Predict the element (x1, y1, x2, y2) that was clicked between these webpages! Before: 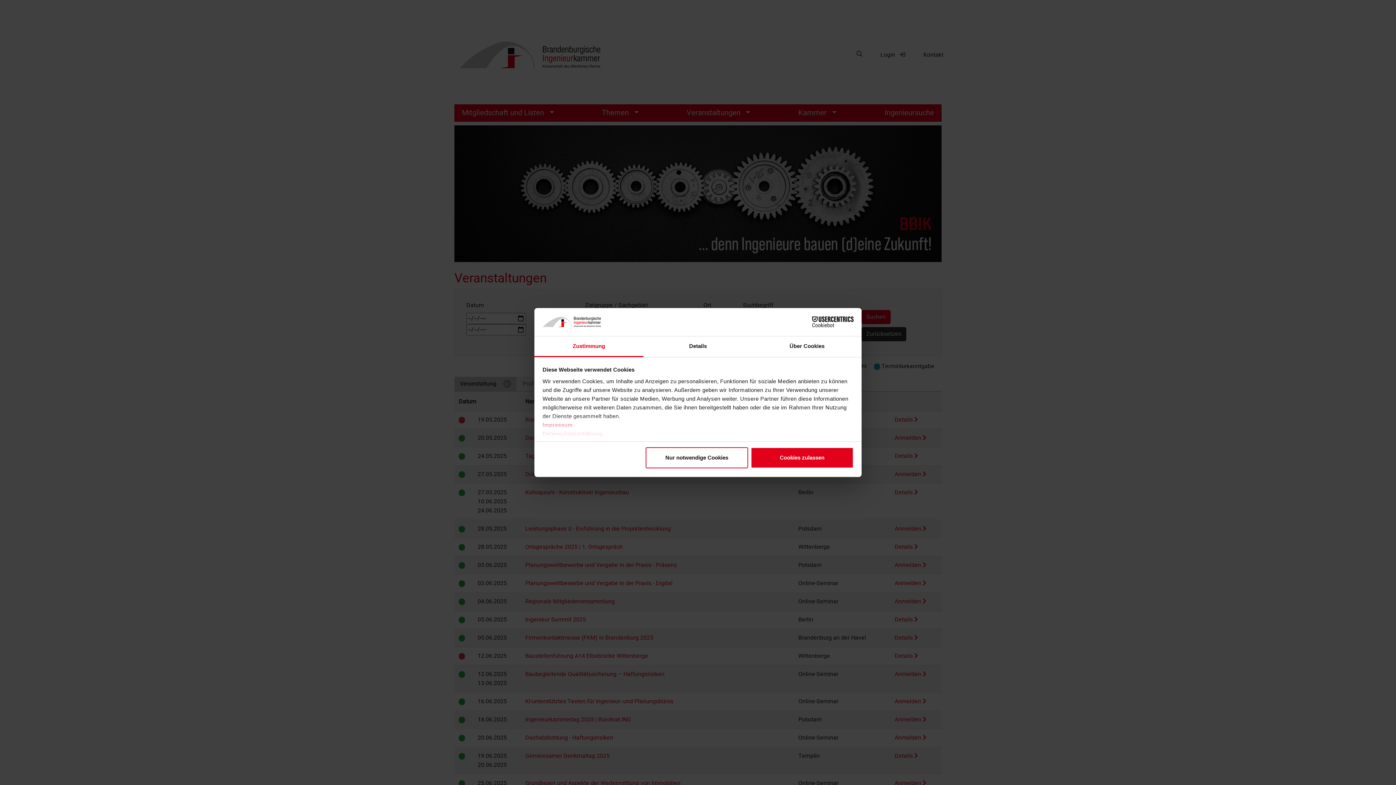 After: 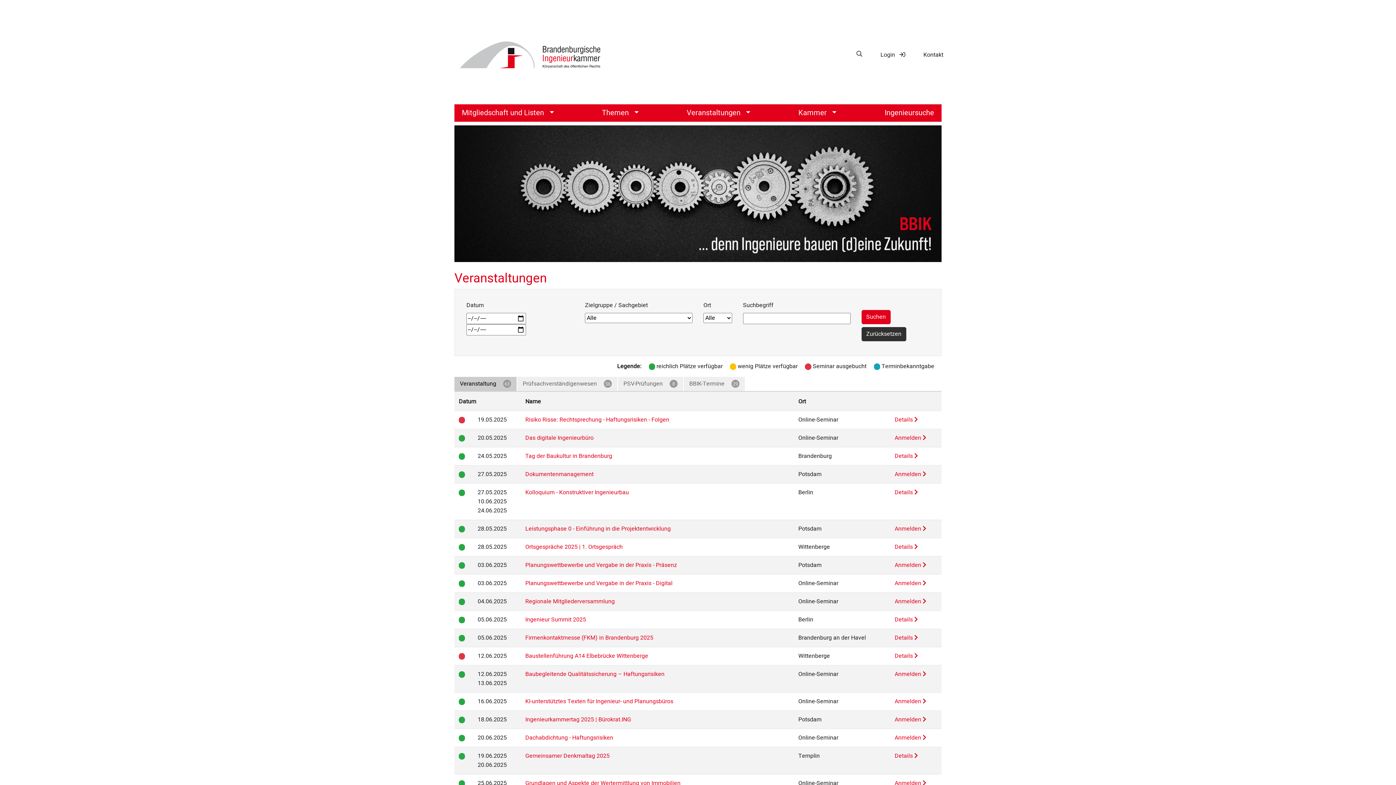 Action: label: Cookies zulassen bbox: (751, 447, 853, 468)